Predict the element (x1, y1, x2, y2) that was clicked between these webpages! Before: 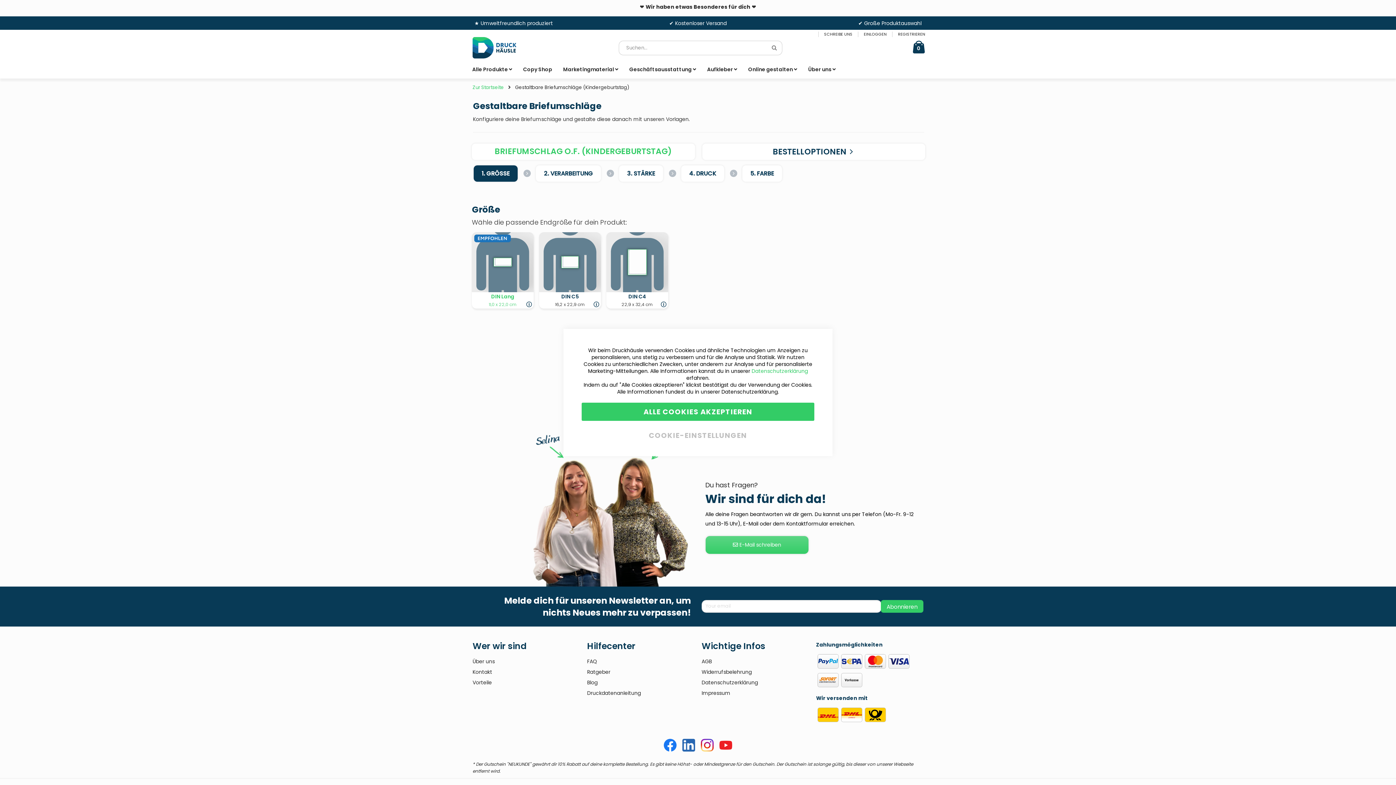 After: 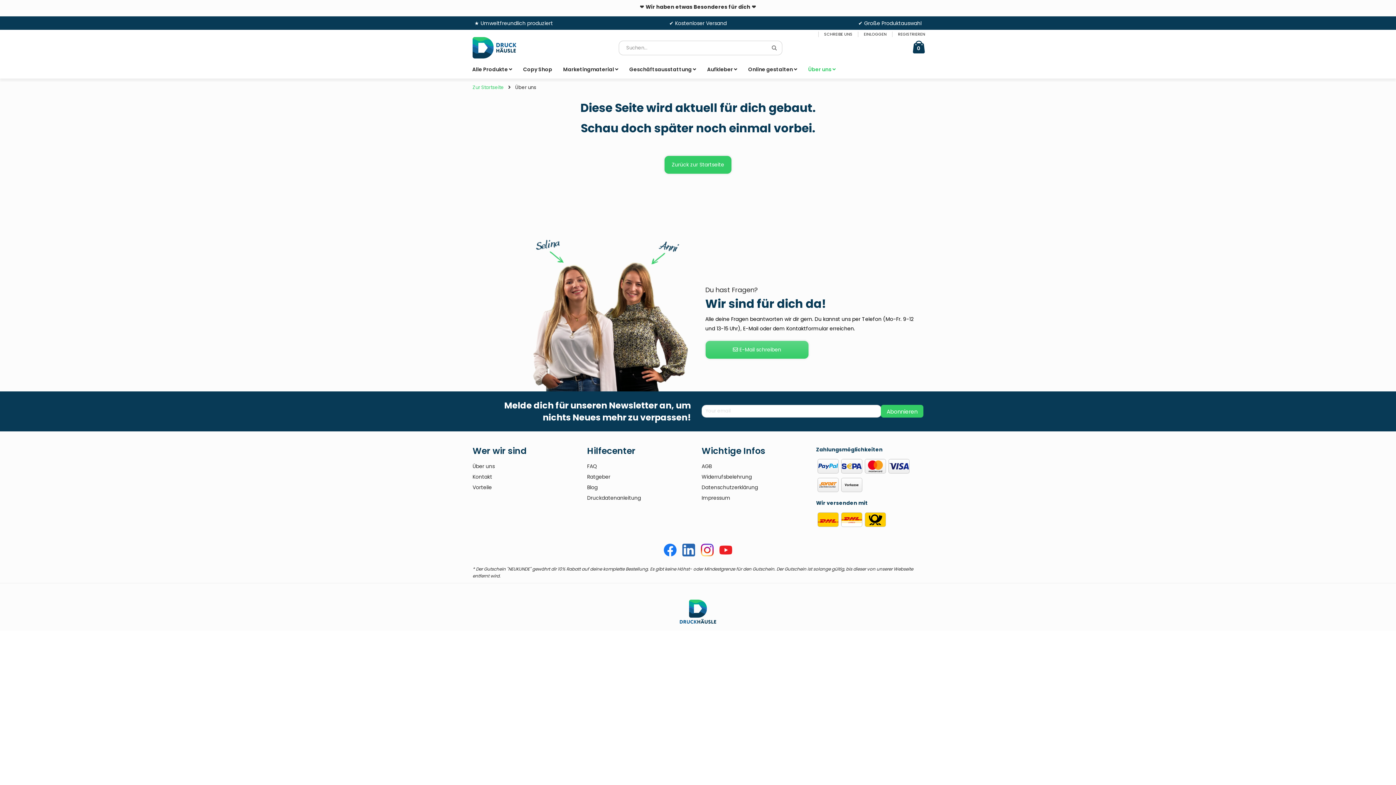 Action: label: Über uns bbox: (472, 658, 494, 665)